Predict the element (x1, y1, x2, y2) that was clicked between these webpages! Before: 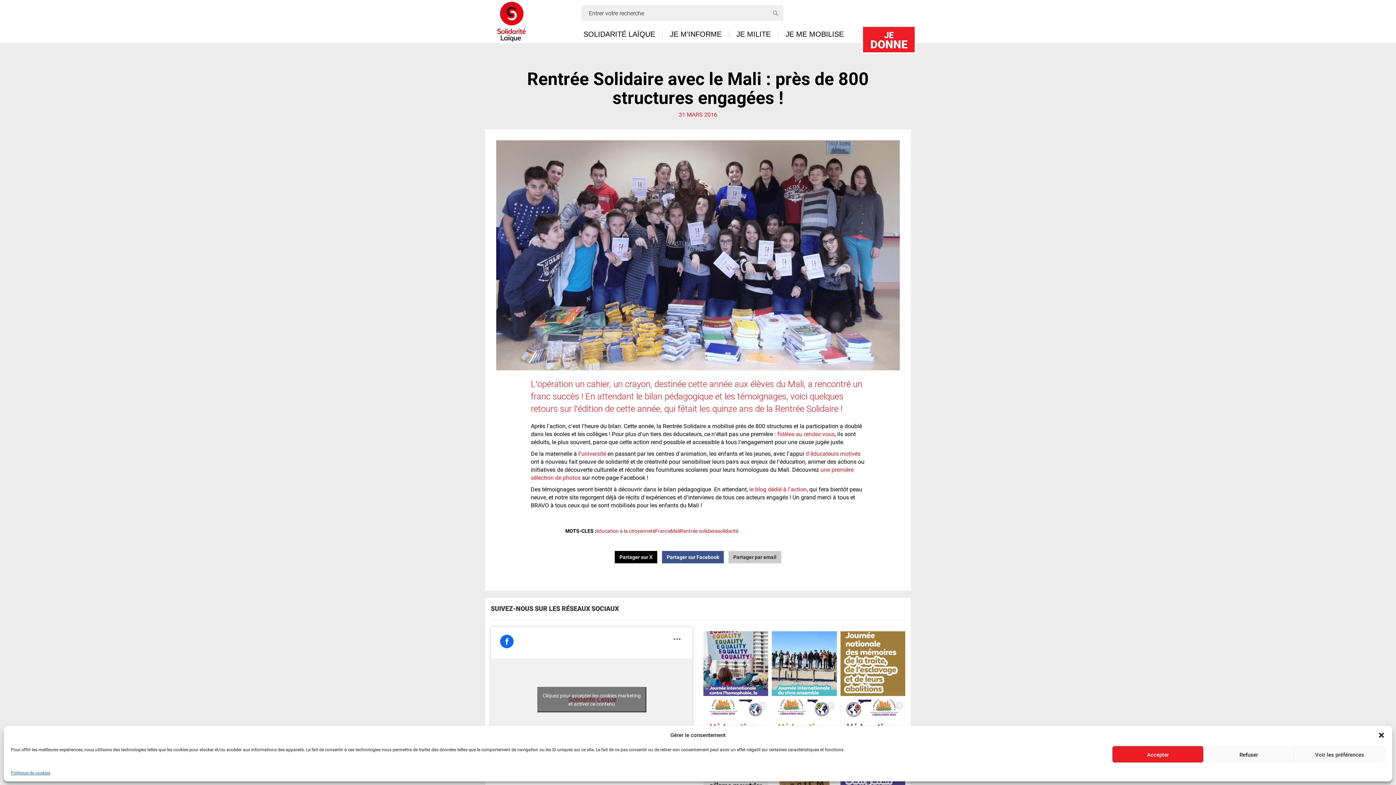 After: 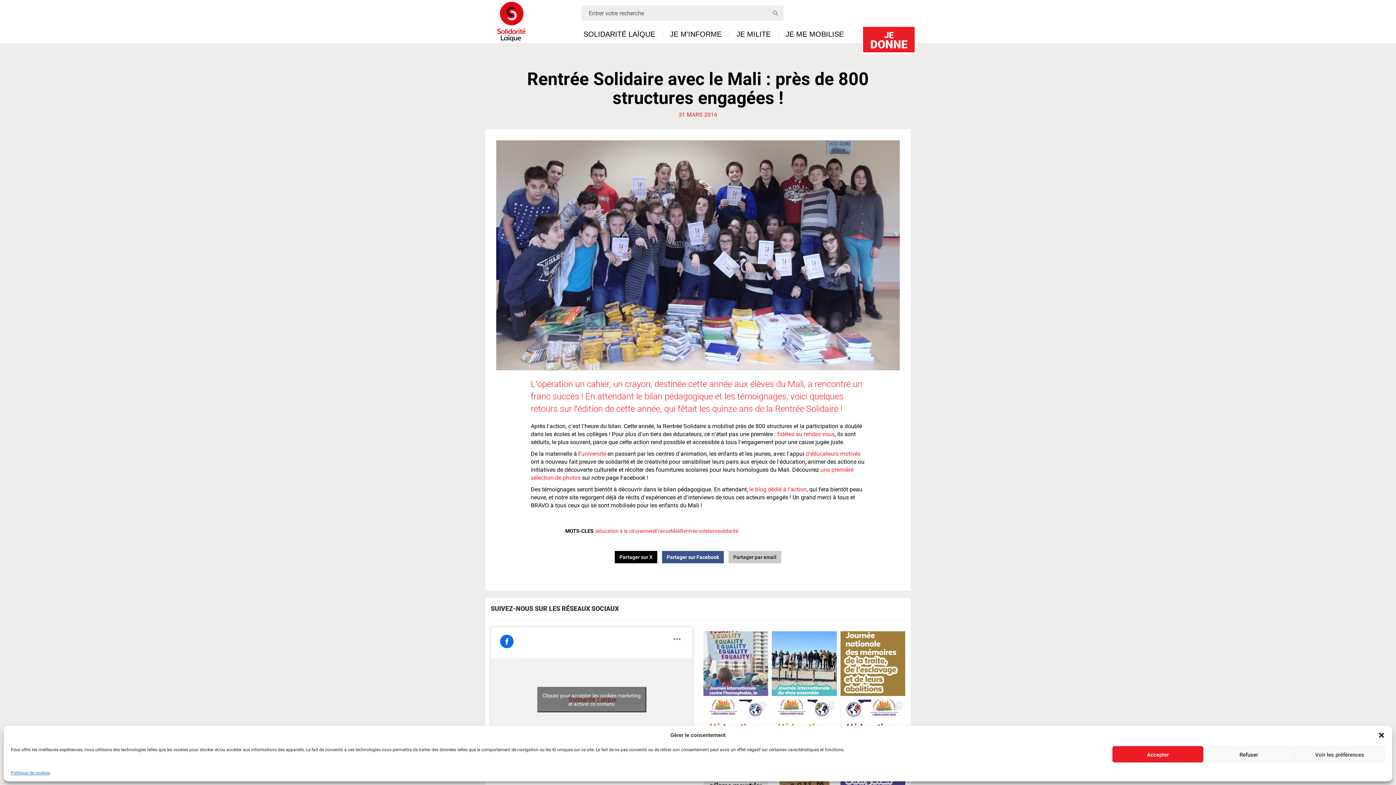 Action: bbox: (703, 631, 768, 696) label: L’#homophobie, la #biphobie et la #transphobie s